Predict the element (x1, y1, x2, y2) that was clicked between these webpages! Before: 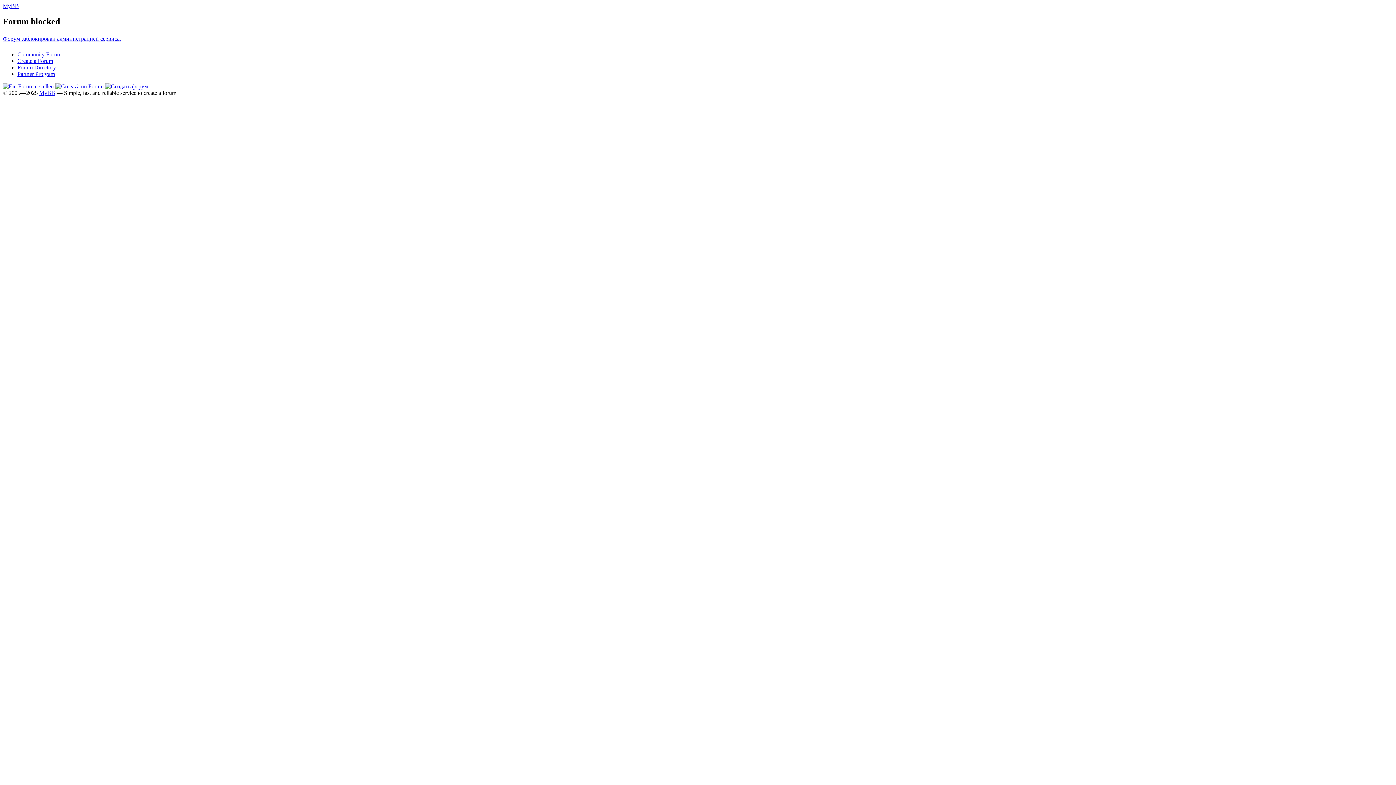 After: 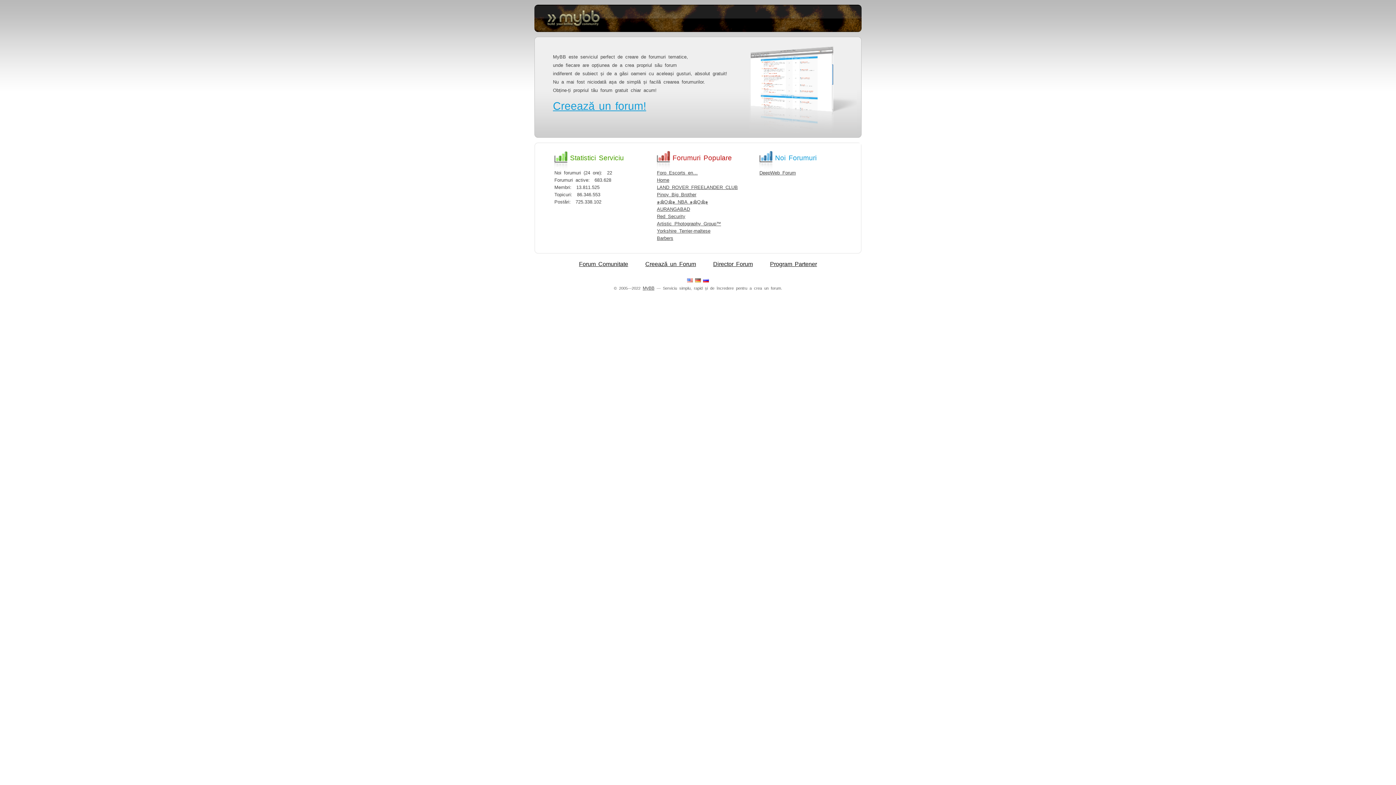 Action: bbox: (55, 83, 103, 89)